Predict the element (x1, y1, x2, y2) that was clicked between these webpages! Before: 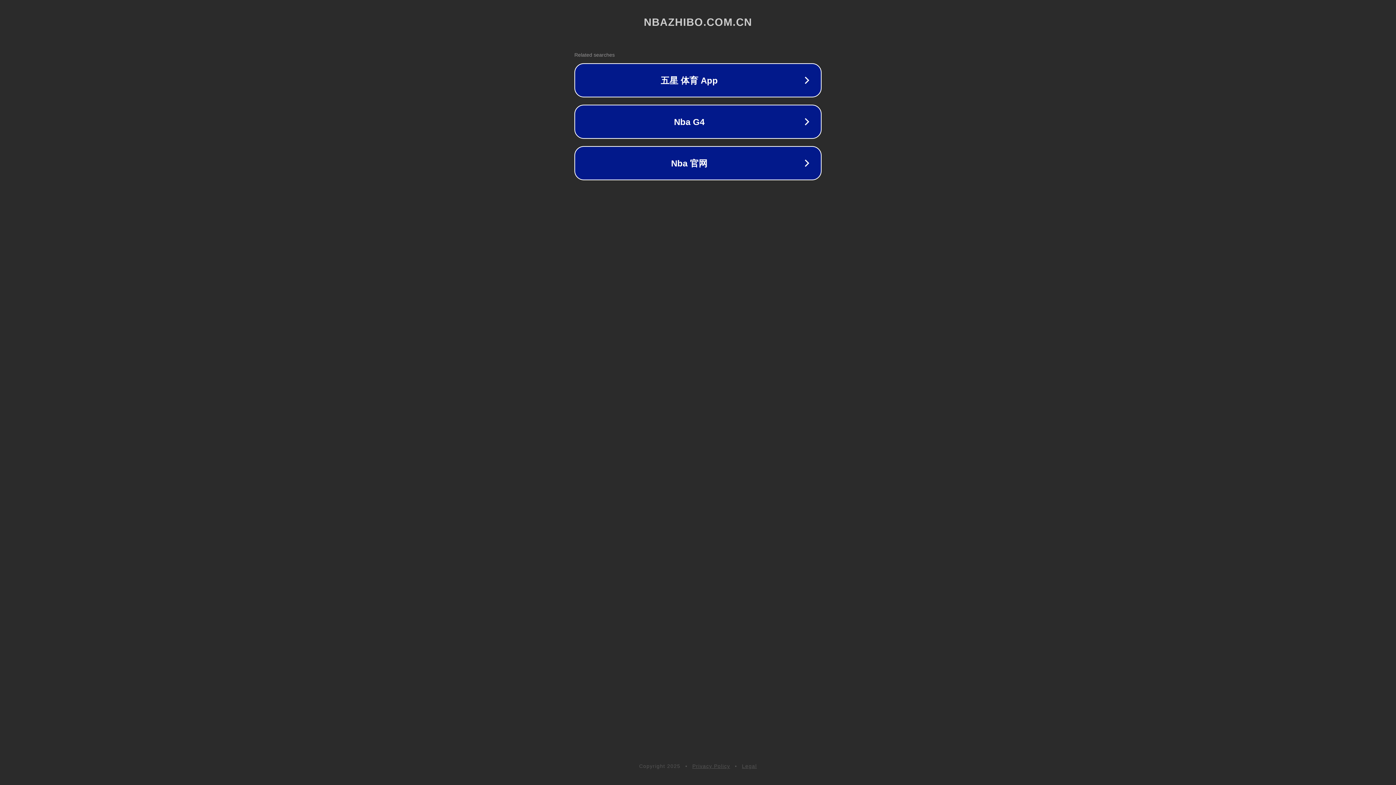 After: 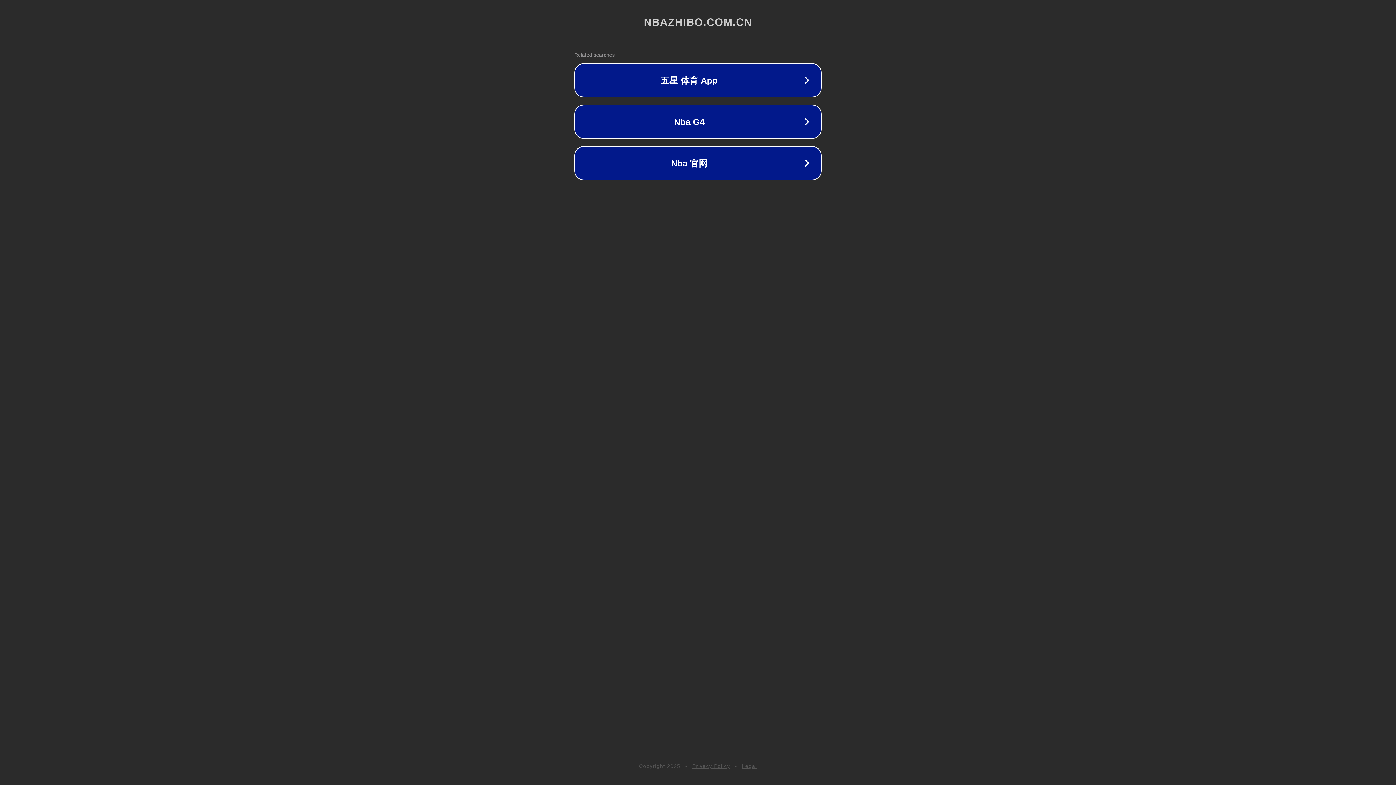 Action: label: Legal bbox: (742, 763, 757, 769)